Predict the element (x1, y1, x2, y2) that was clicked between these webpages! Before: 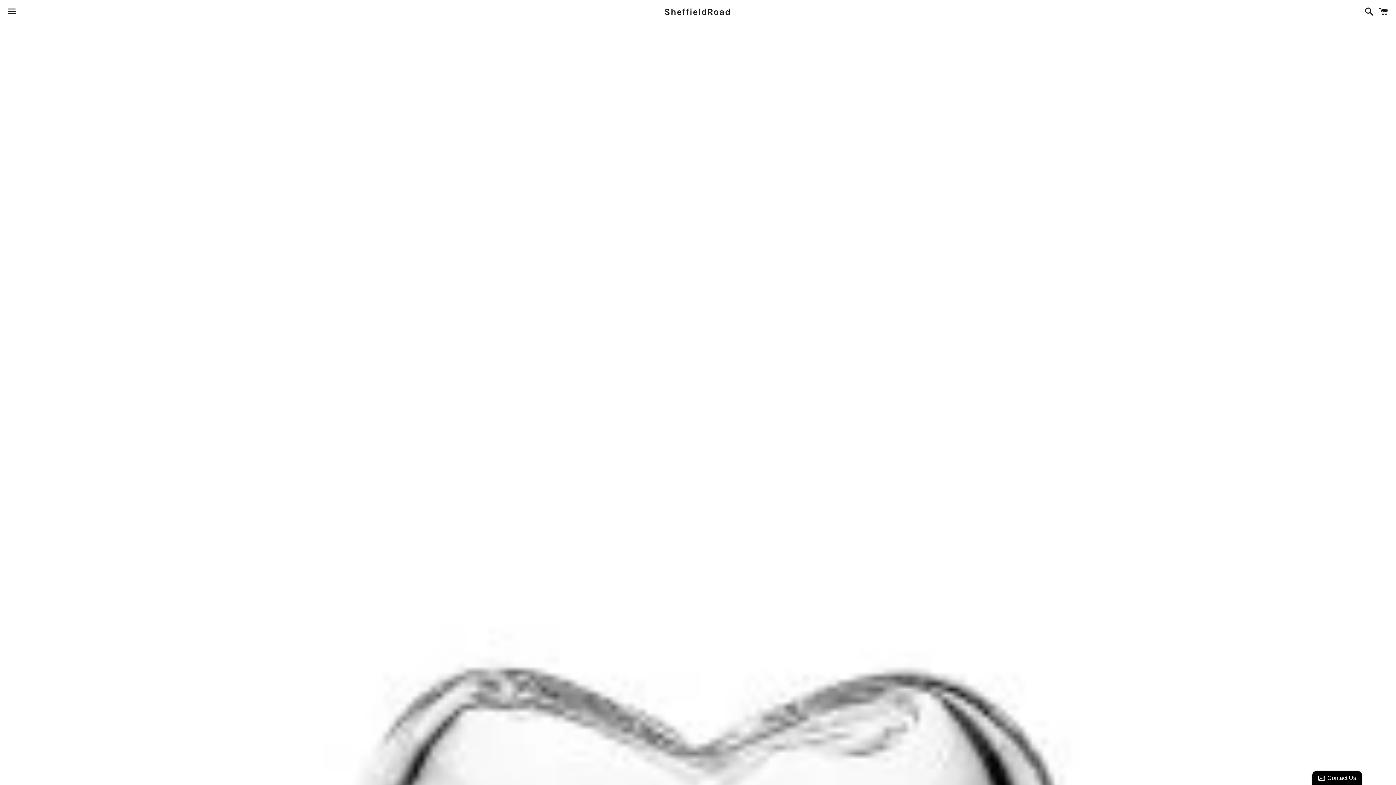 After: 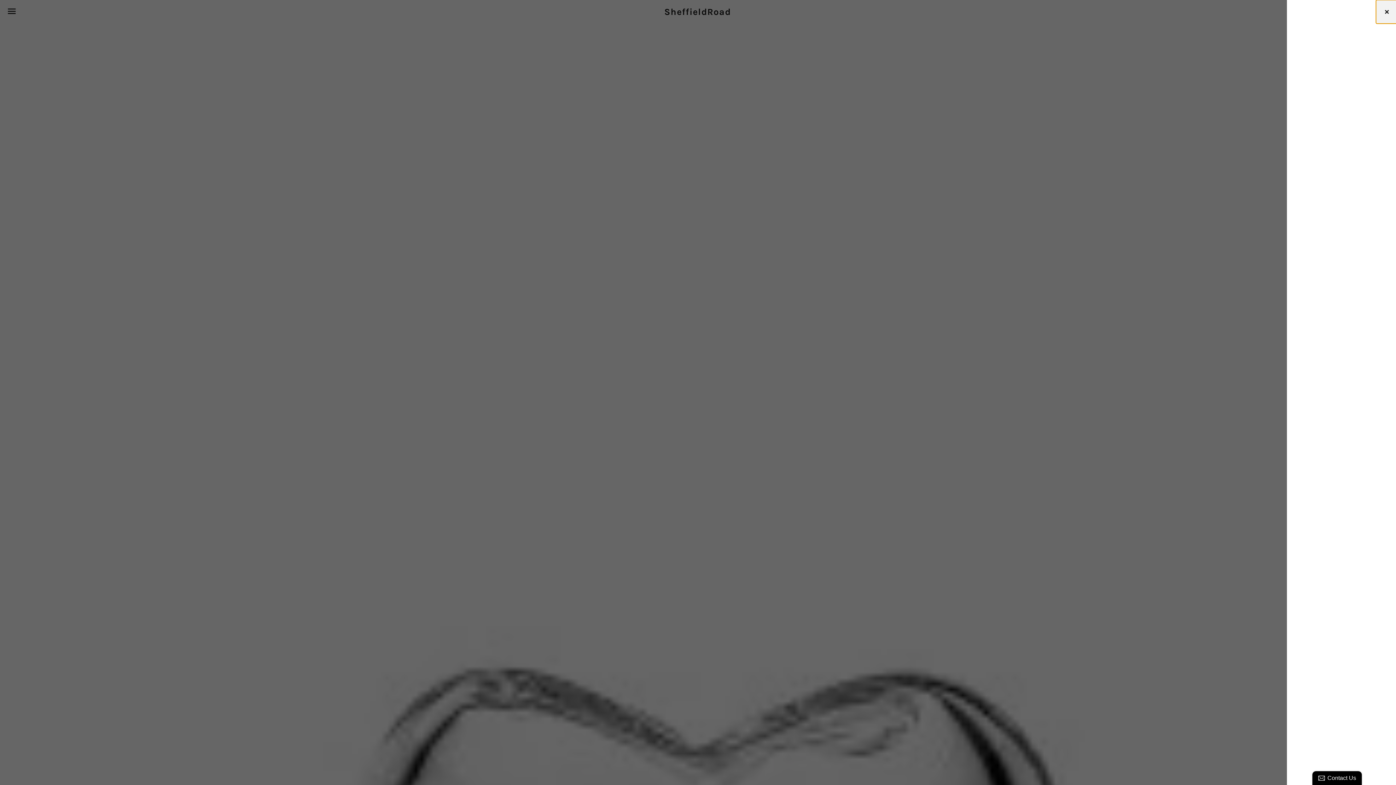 Action: label: Cart bbox: (1375, 0, 1392, 22)